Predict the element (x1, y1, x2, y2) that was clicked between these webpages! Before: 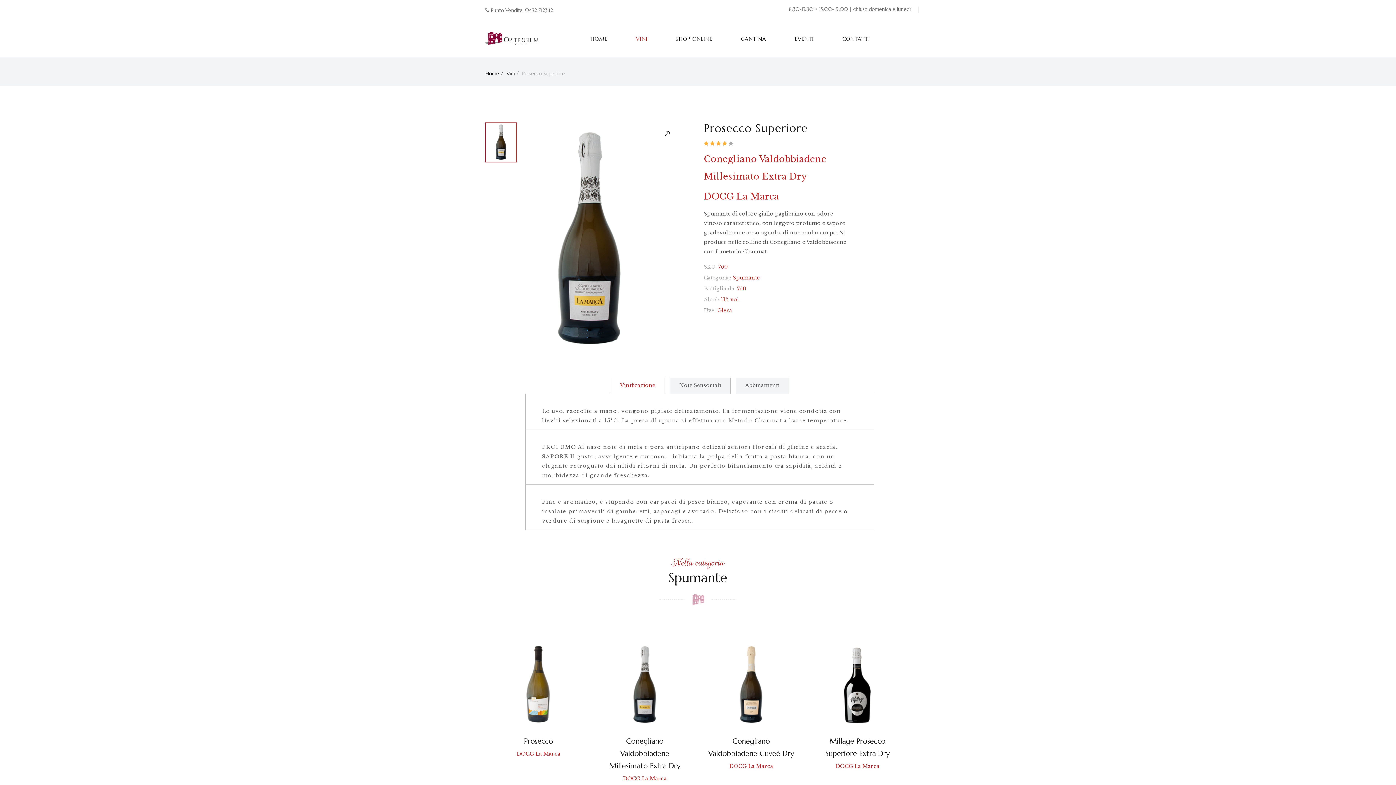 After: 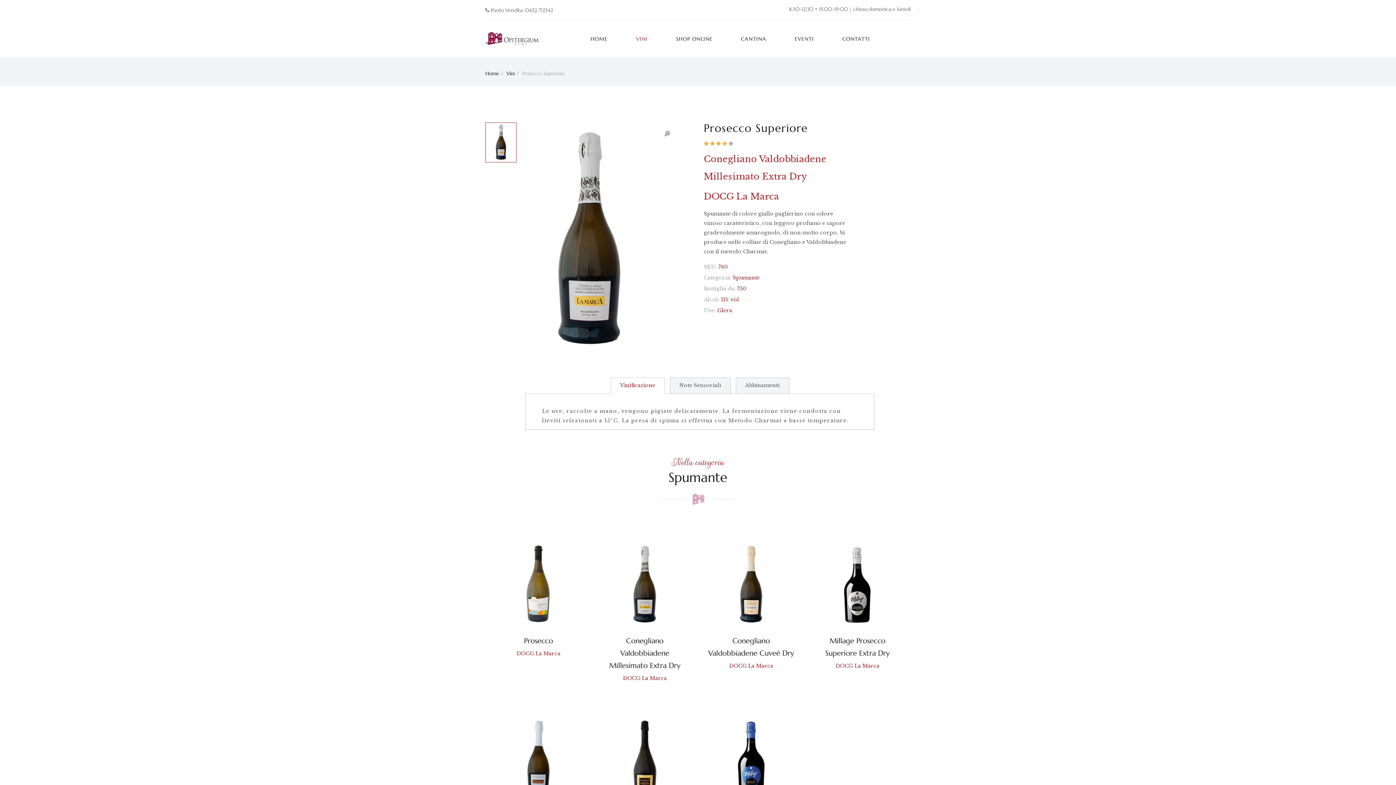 Action: label: Vinificazione bbox: (610, 377, 664, 394)